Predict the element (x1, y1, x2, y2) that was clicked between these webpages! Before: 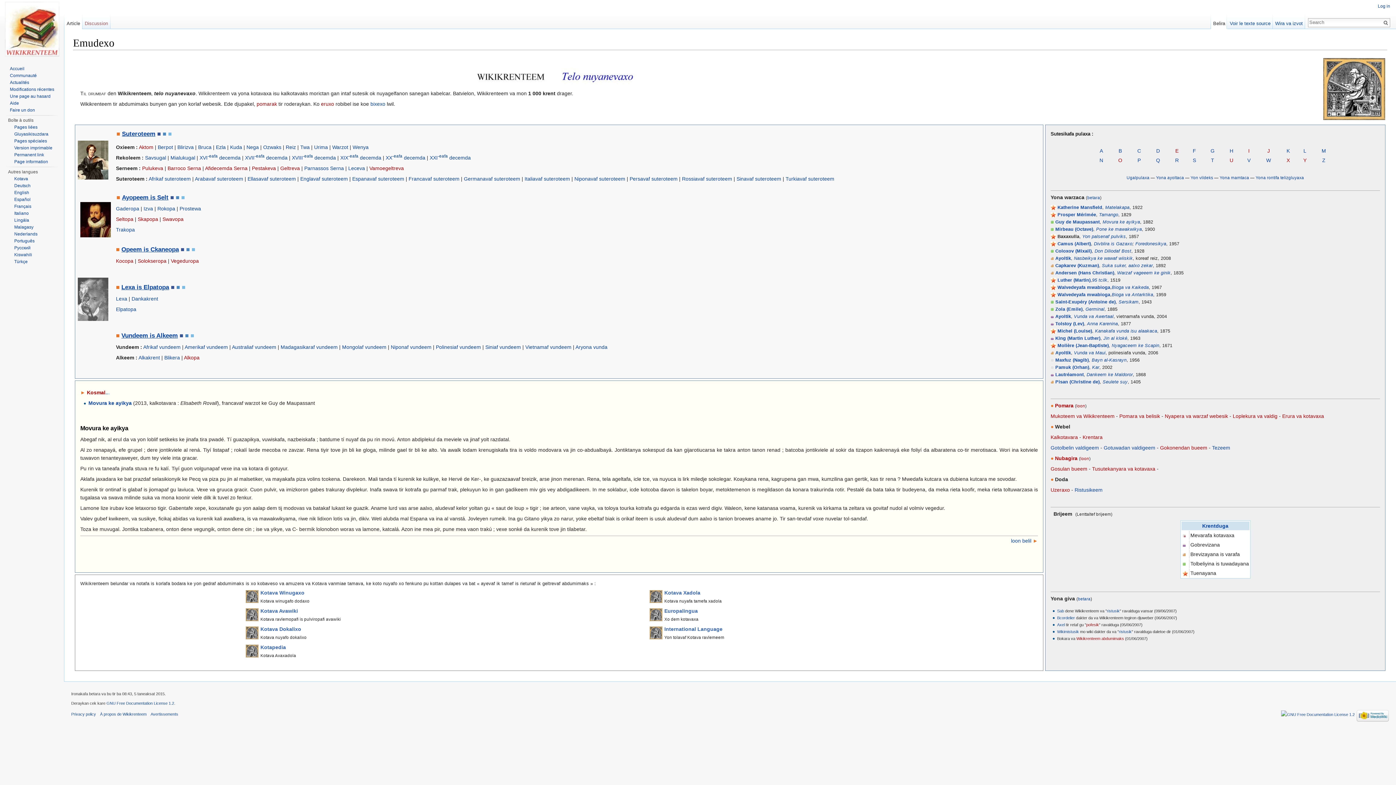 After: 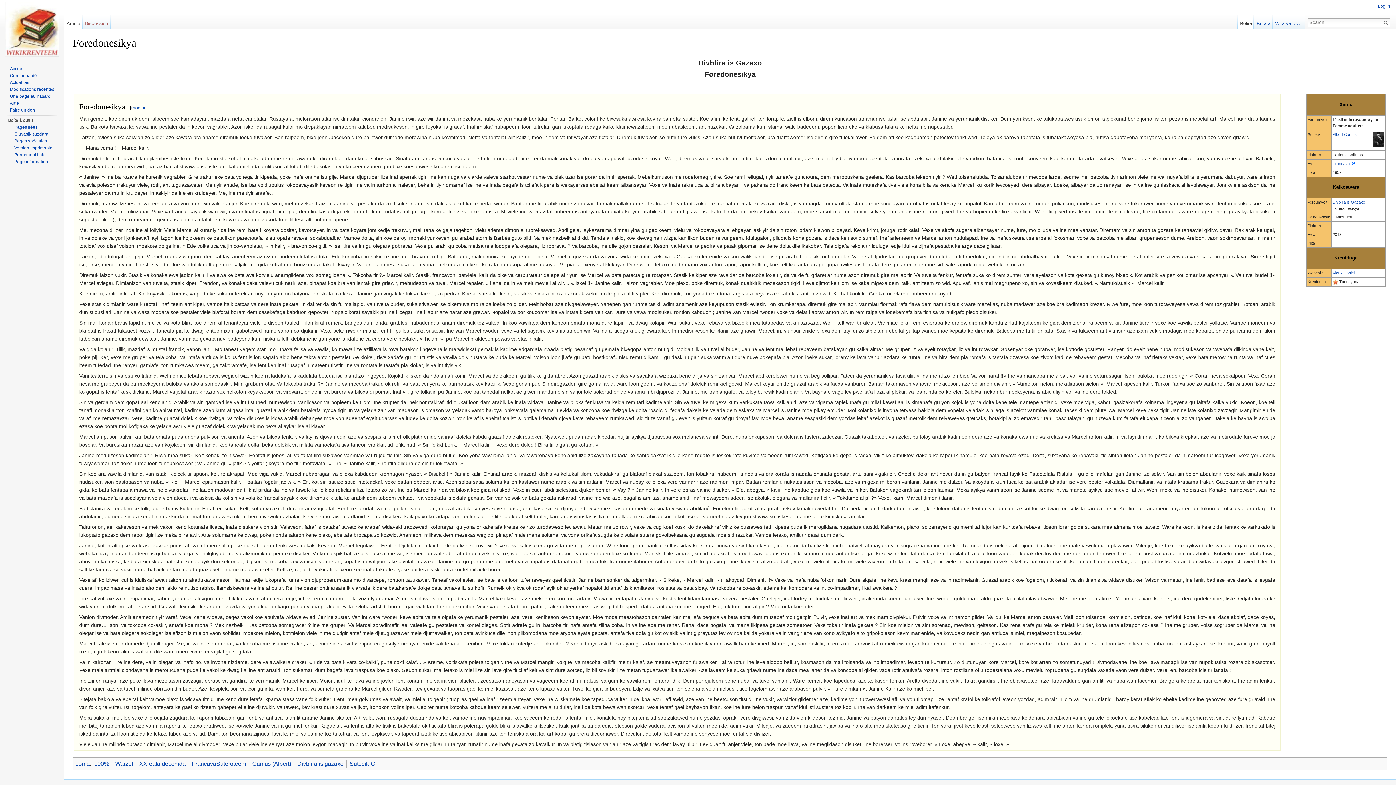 Action: label: Foredonesikya bbox: (1135, 241, 1166, 246)